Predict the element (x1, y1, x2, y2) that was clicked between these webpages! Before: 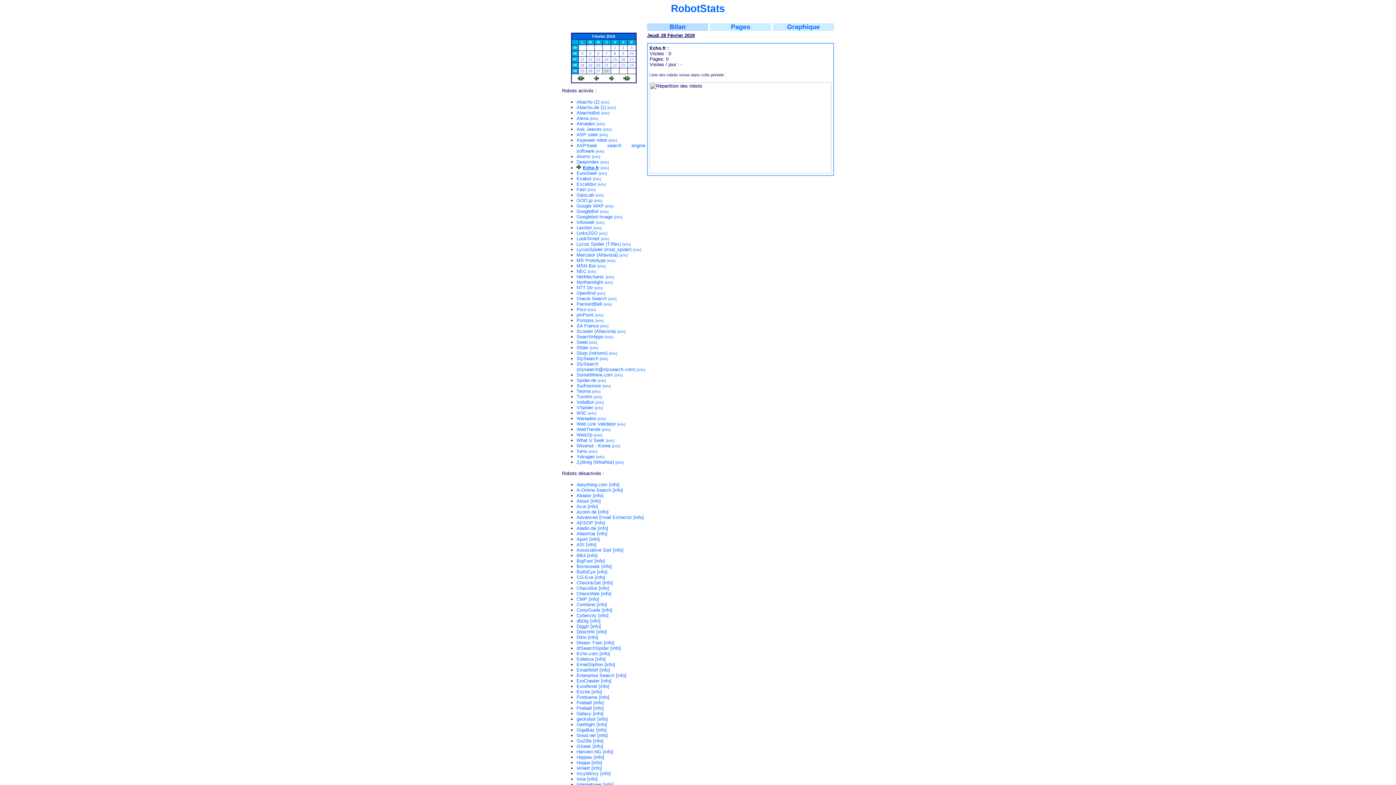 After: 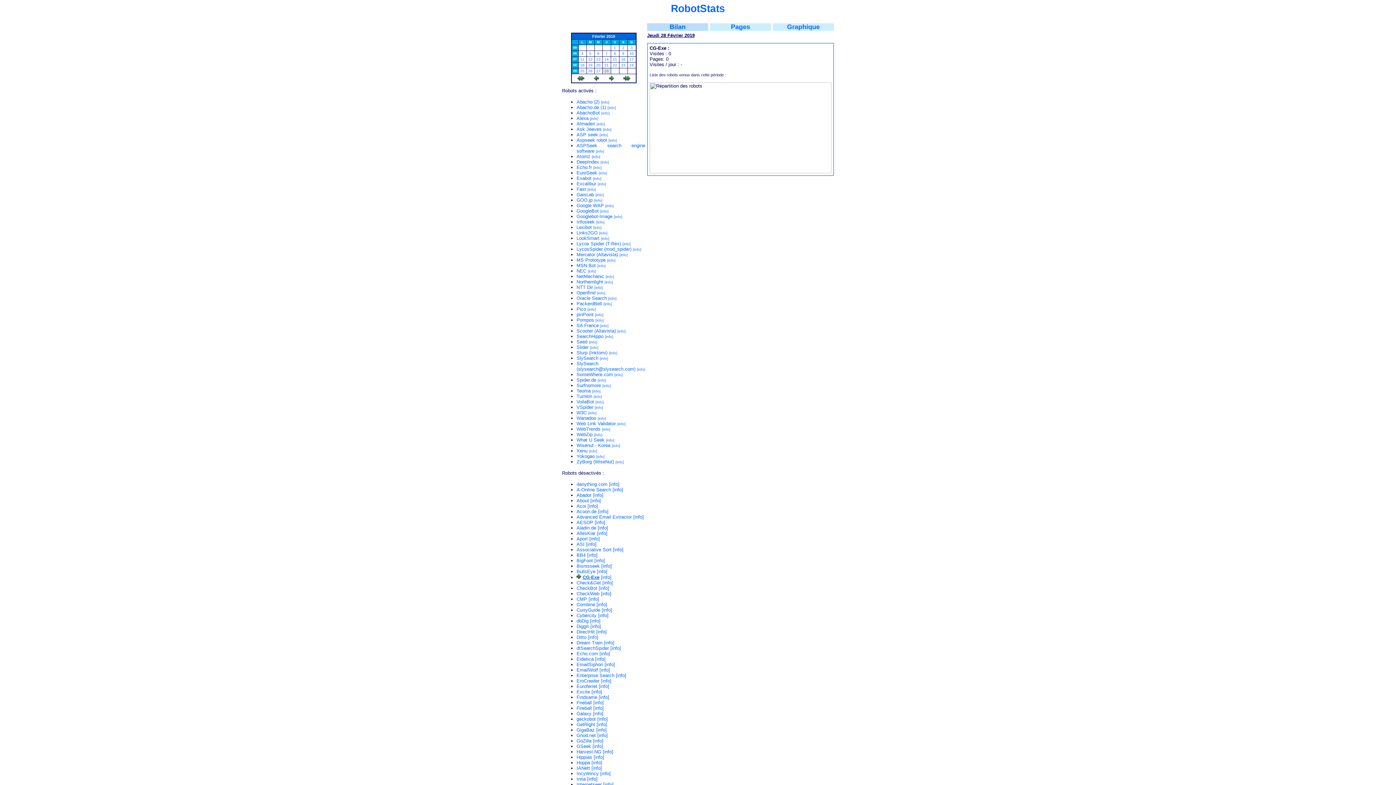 Action: bbox: (576, 574, 593, 580) label: CG-Exe